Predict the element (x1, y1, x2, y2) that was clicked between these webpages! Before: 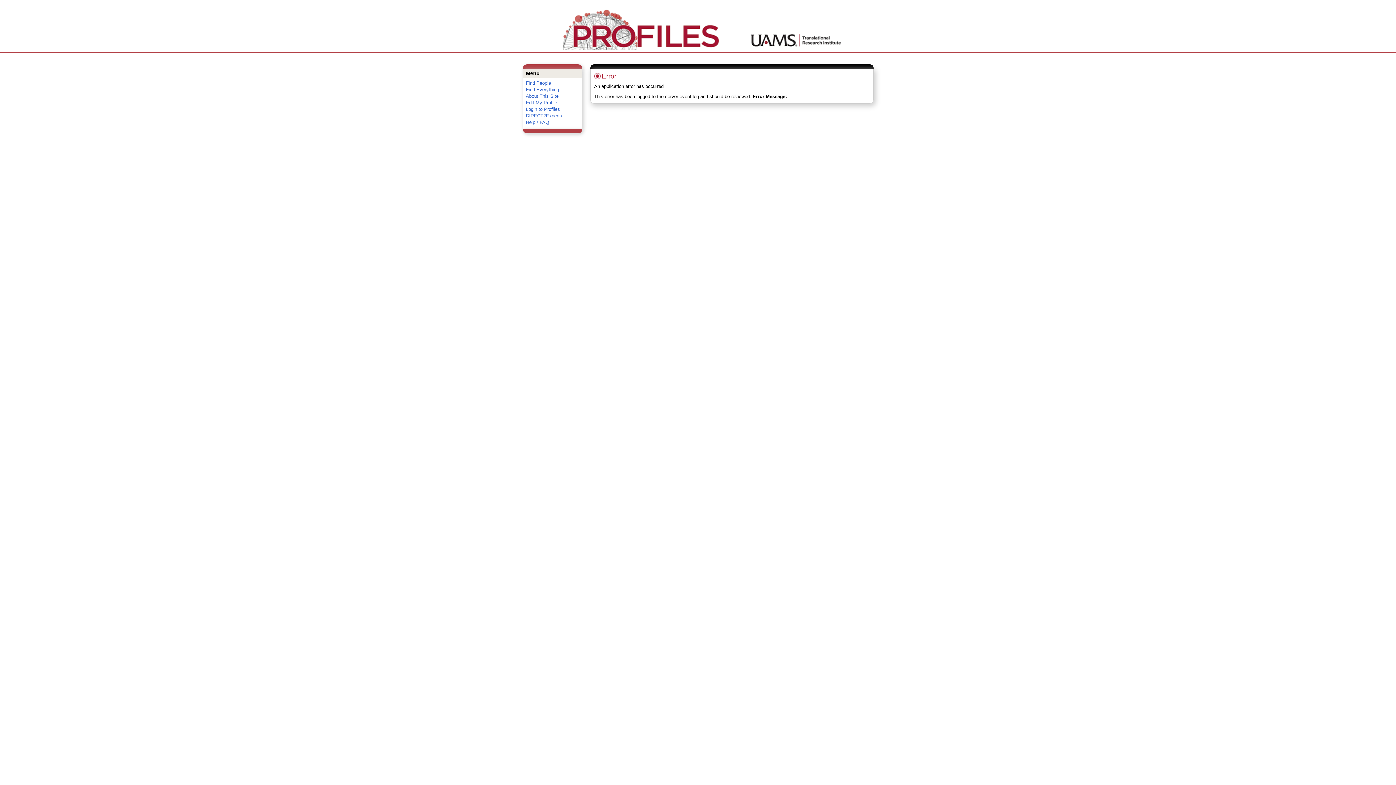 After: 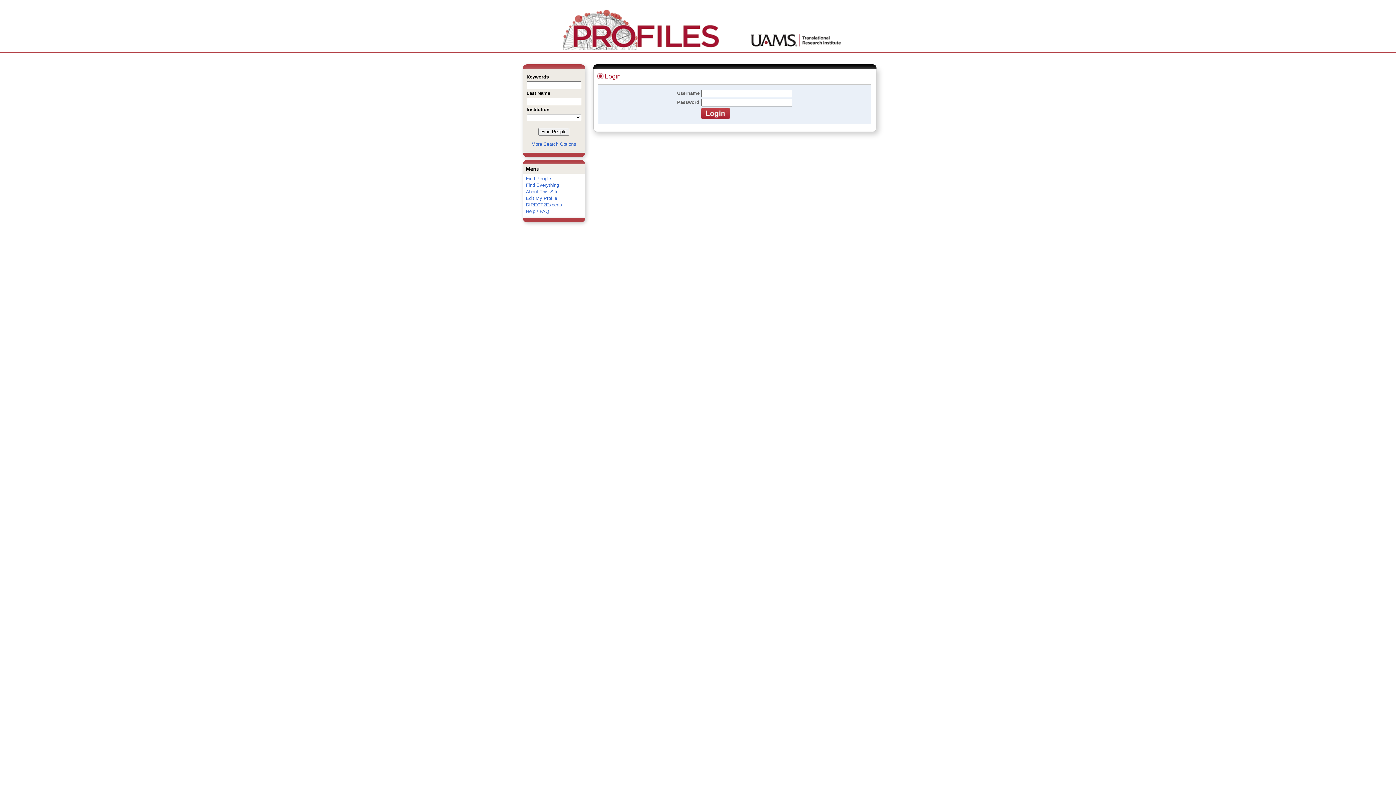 Action: label: Login to Profiles bbox: (526, 106, 560, 112)